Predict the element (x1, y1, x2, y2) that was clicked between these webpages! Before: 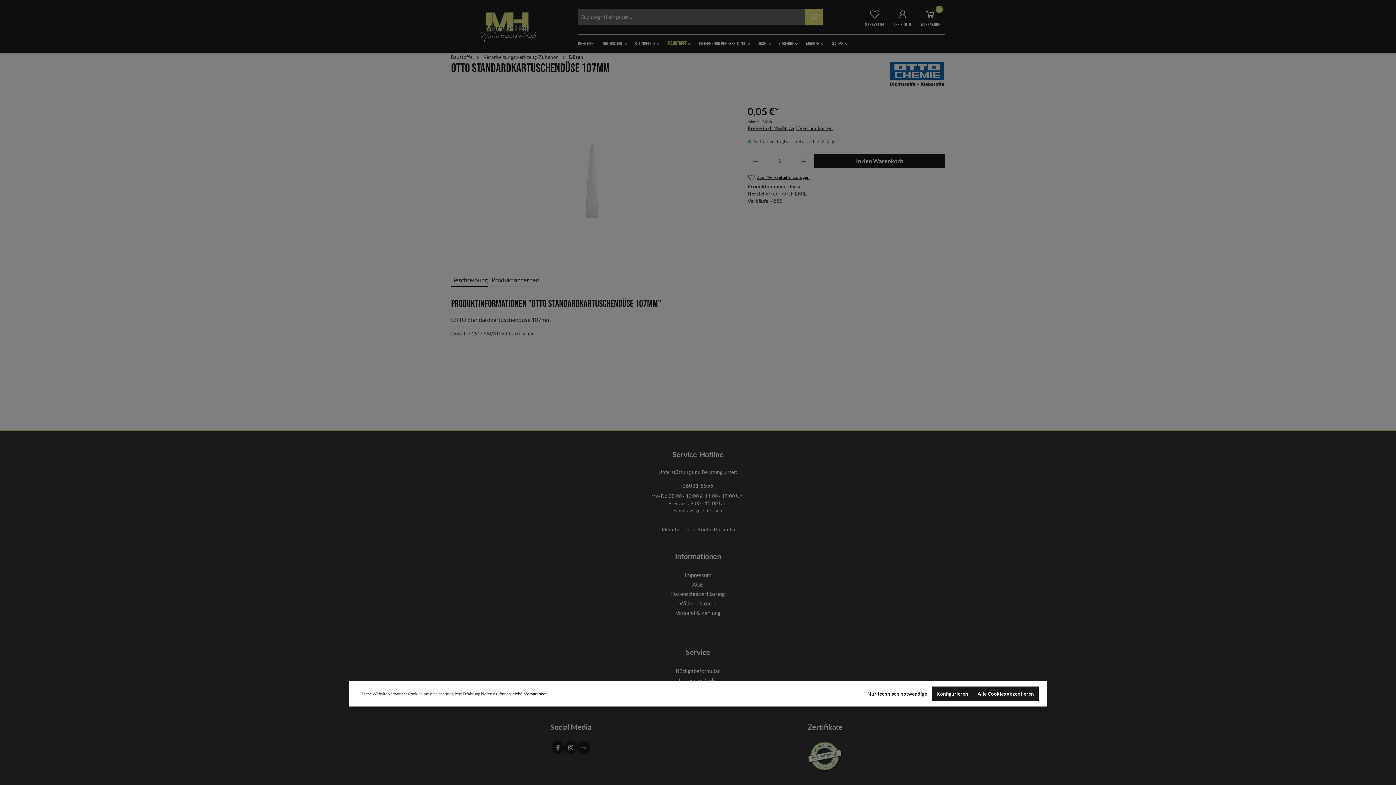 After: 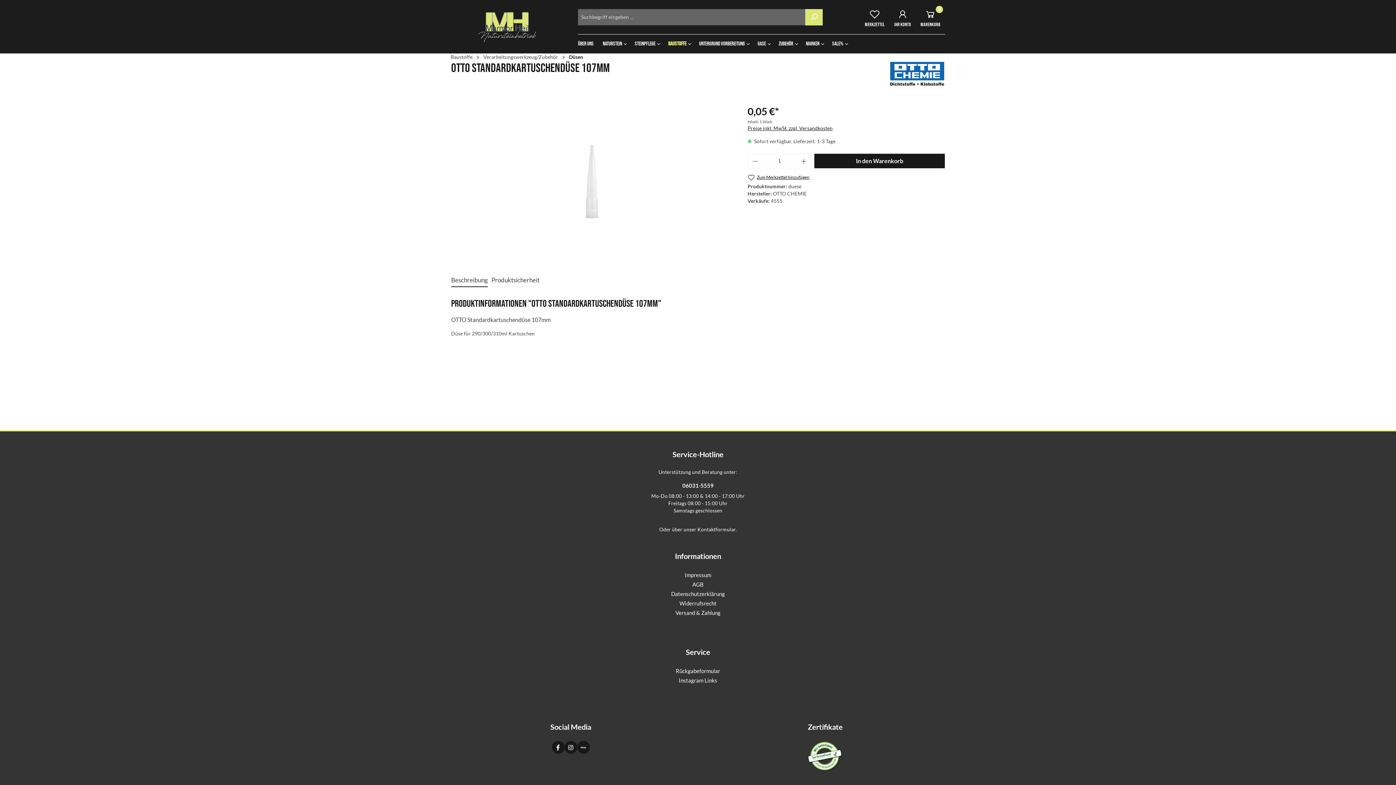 Action: label: Alle Cookies akzeptieren bbox: (973, 686, 1038, 701)